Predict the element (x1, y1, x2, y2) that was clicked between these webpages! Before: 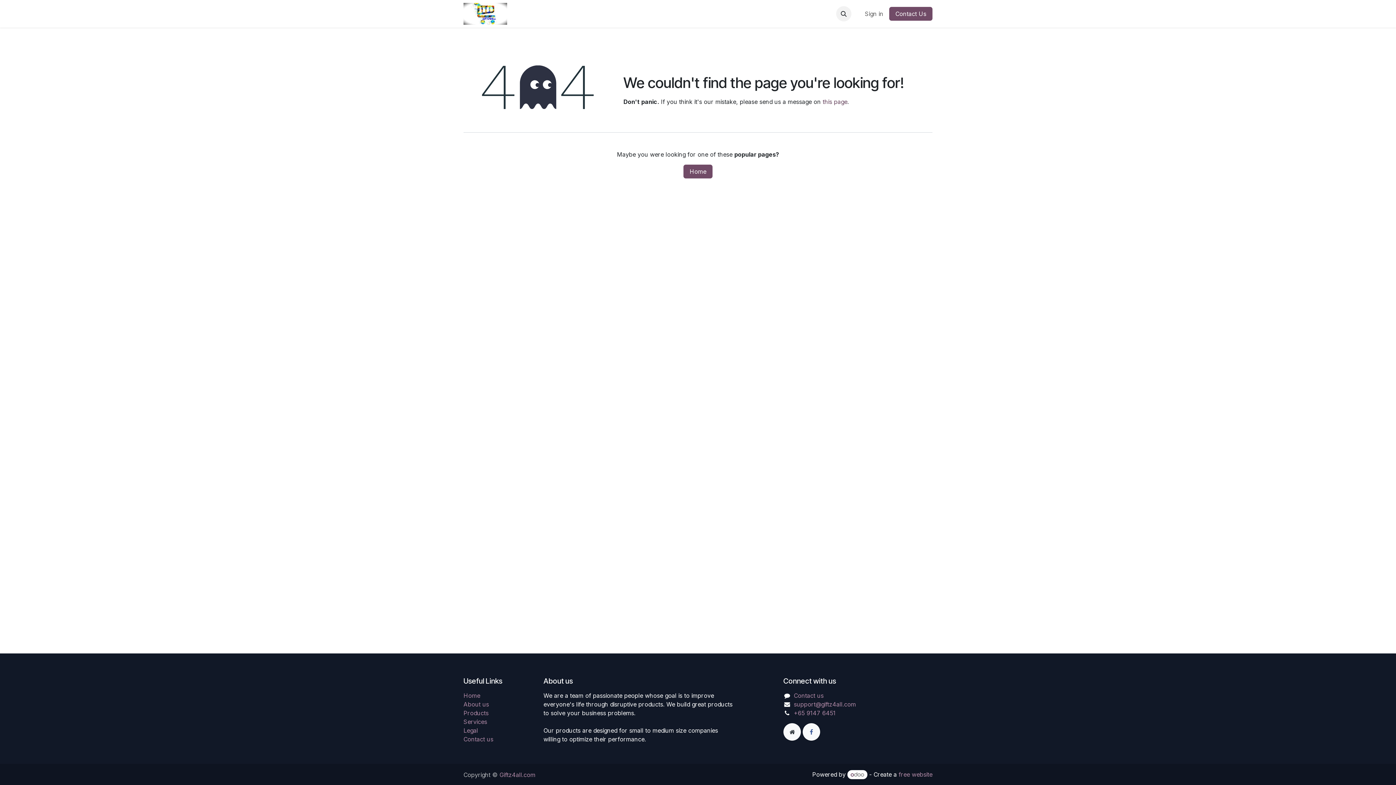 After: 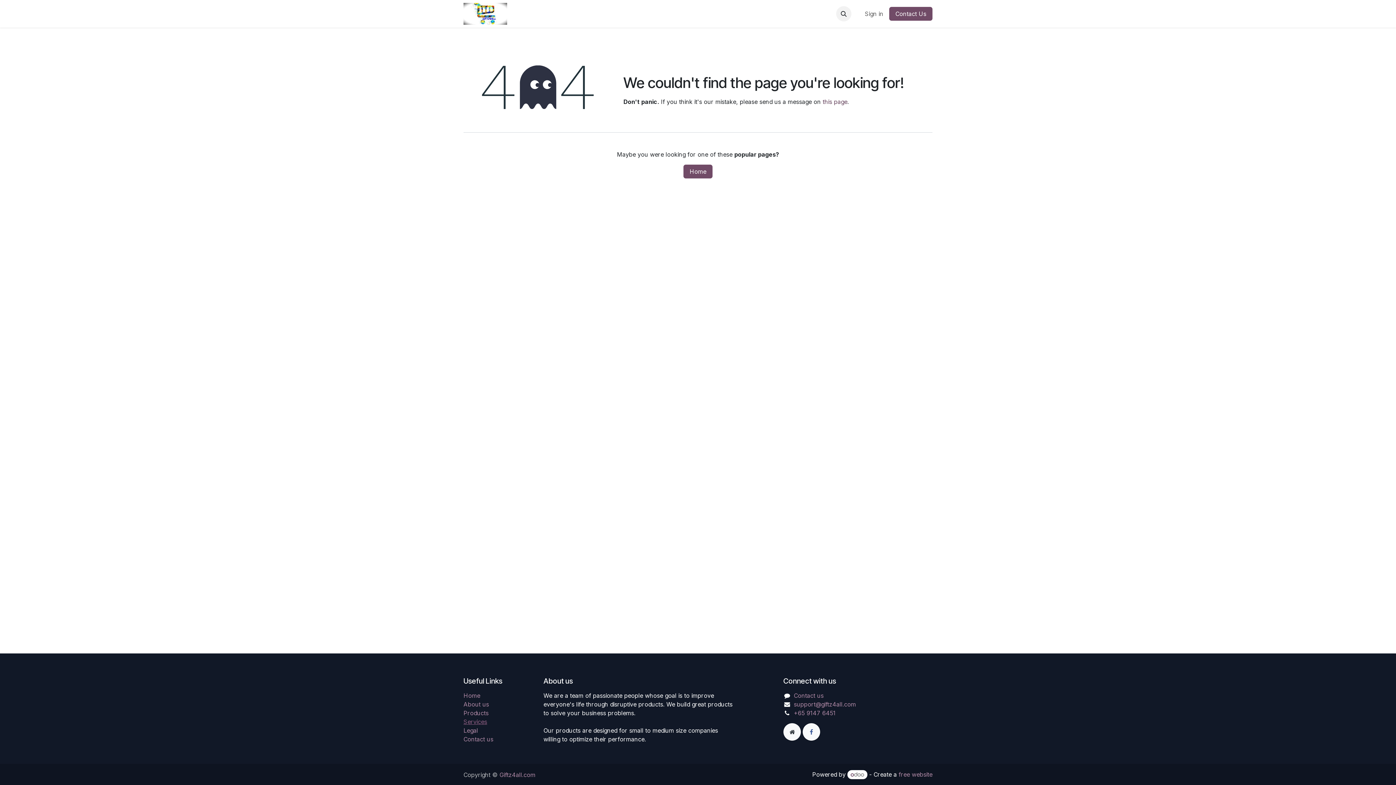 Action: bbox: (463, 718, 487, 725) label: Services